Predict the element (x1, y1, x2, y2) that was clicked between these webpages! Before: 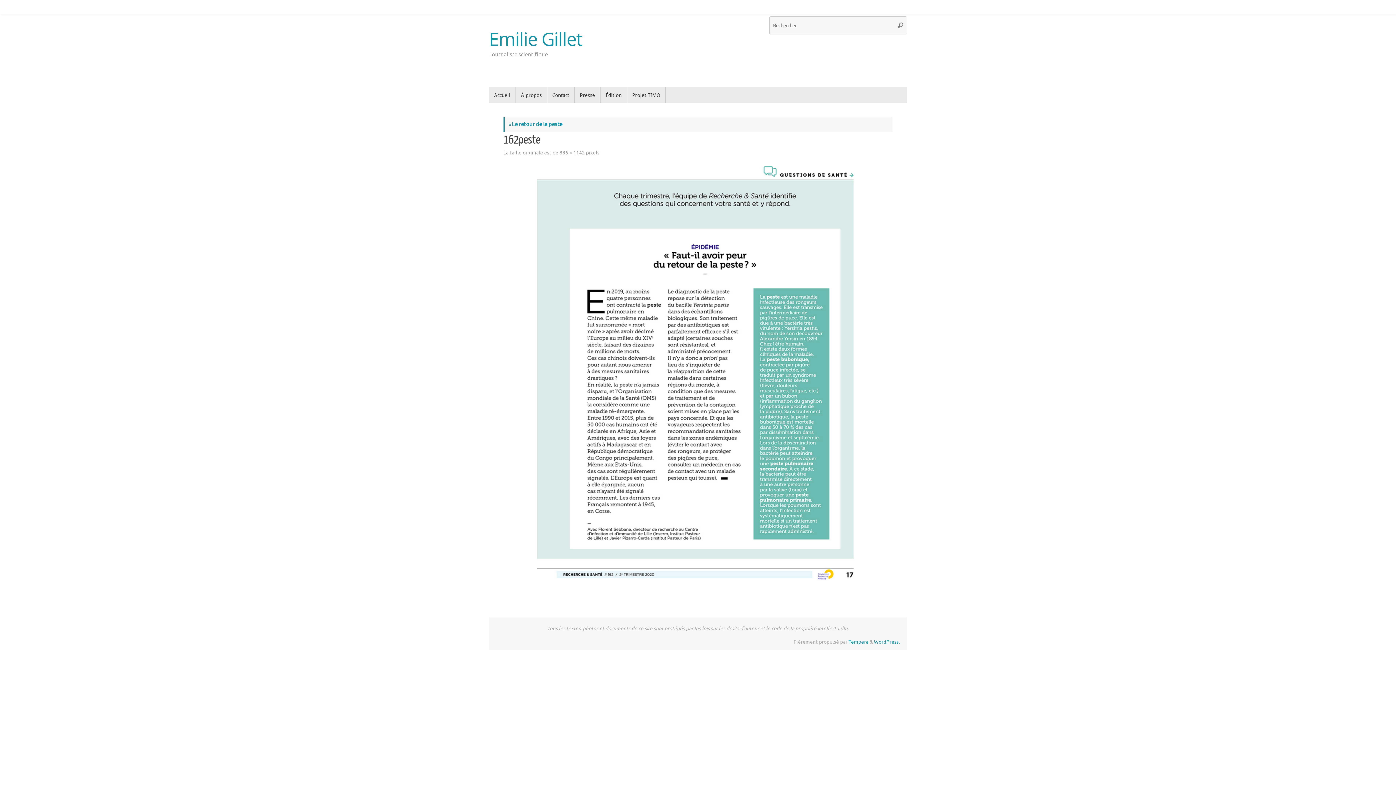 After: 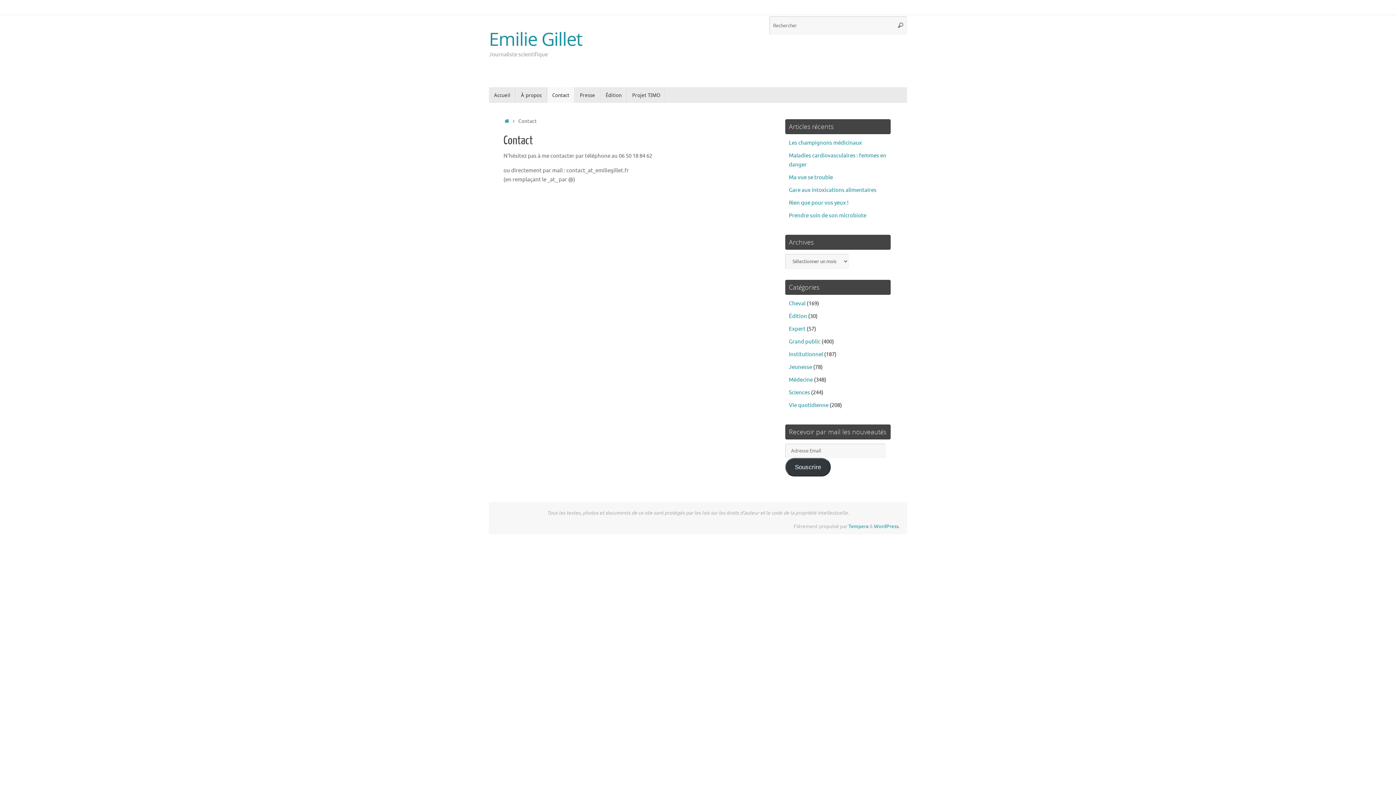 Action: bbox: (547, 87, 574, 103) label: Contact